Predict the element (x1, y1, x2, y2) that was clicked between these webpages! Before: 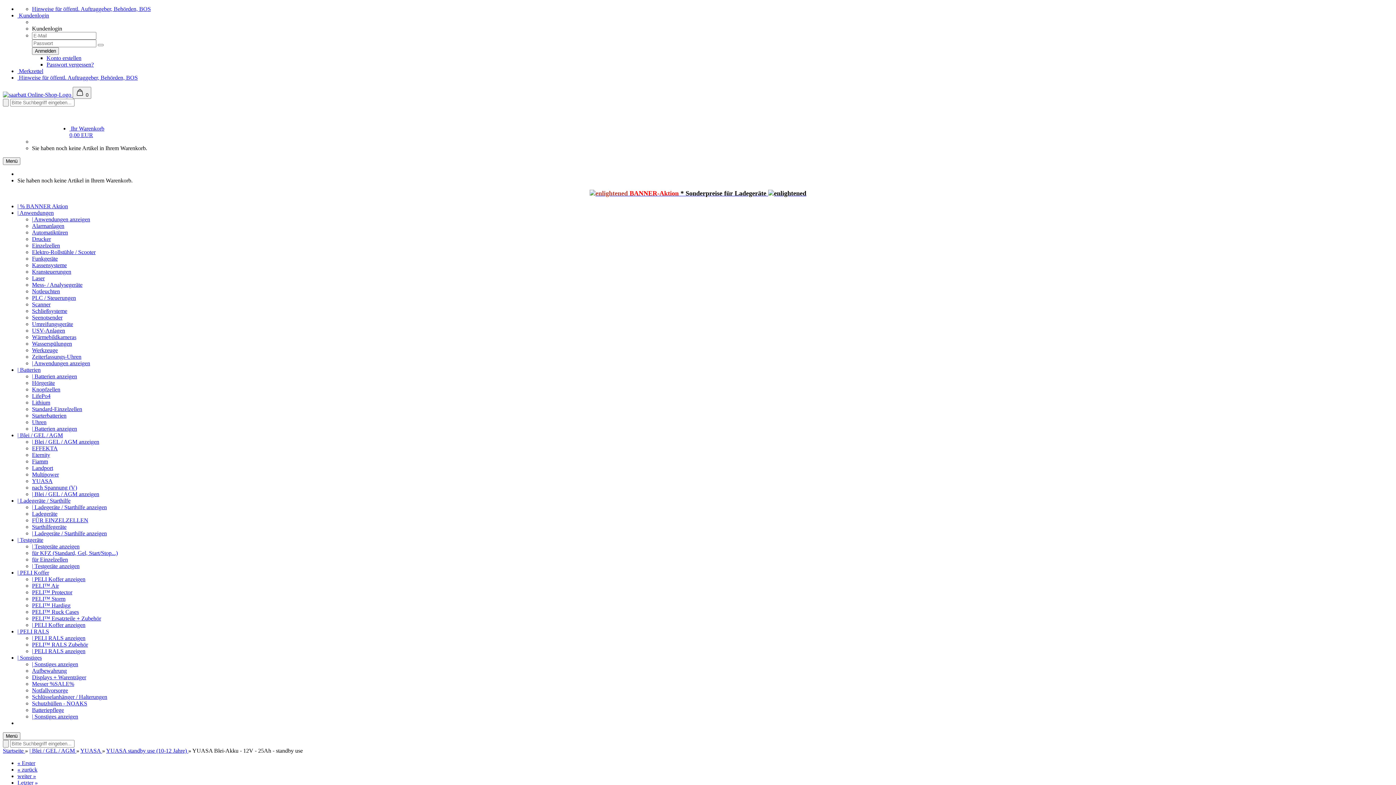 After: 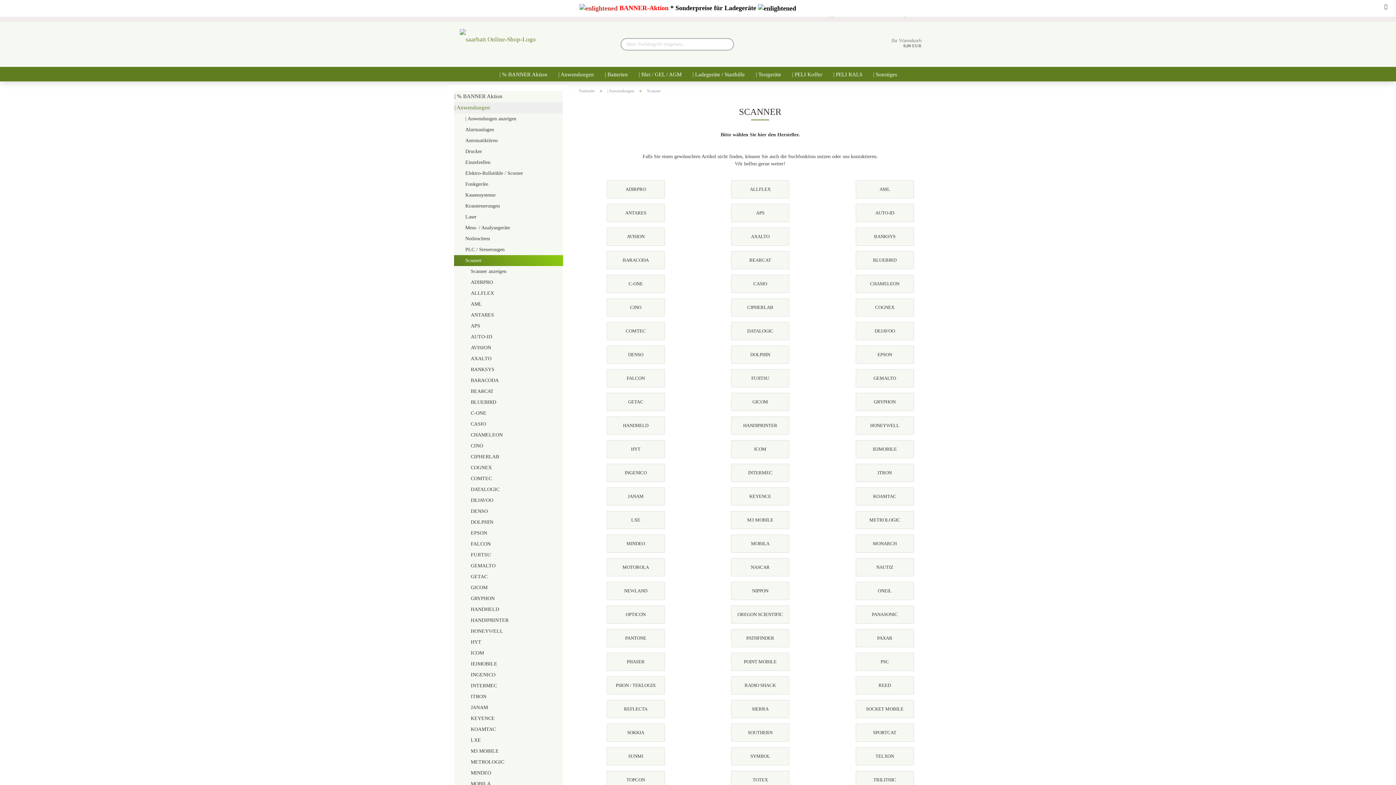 Action: bbox: (32, 301, 50, 307) label: Scanner